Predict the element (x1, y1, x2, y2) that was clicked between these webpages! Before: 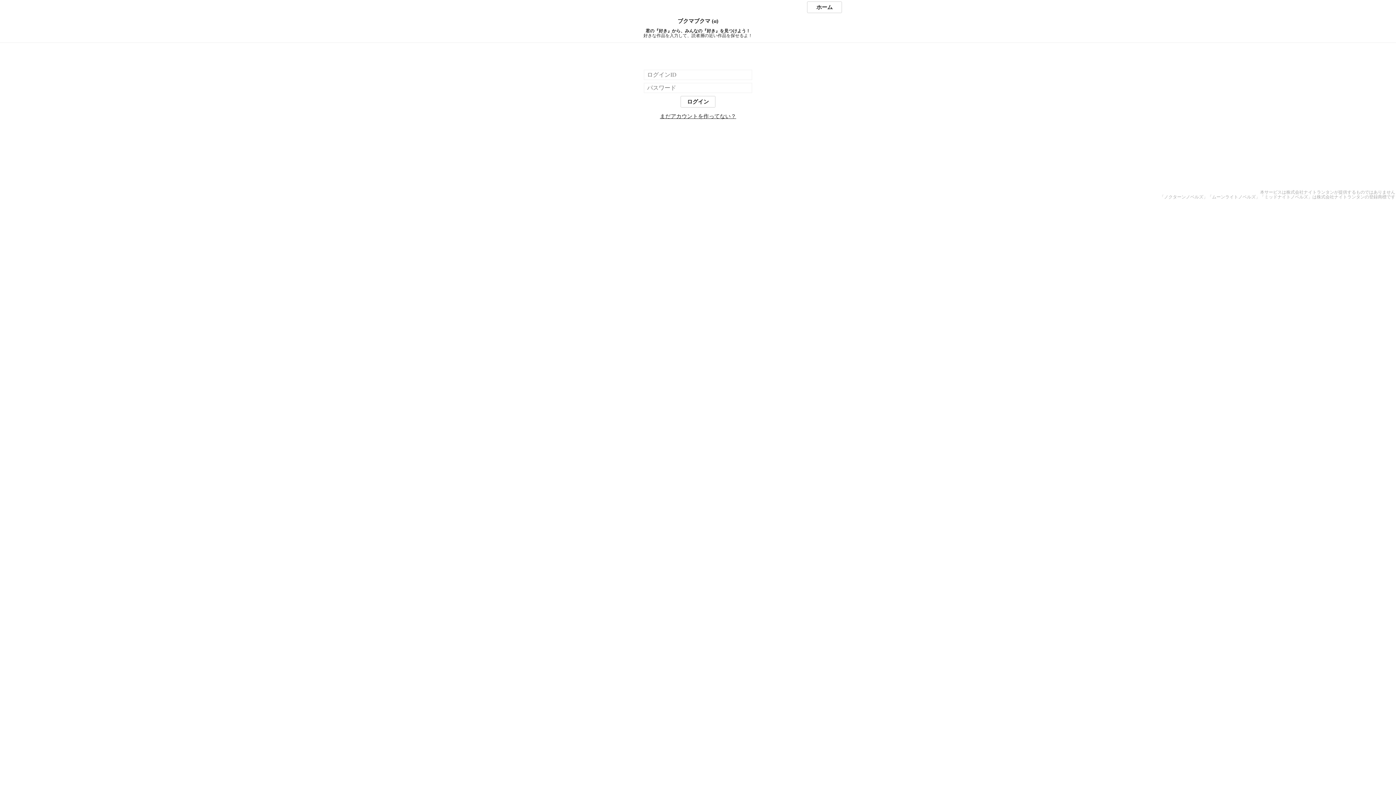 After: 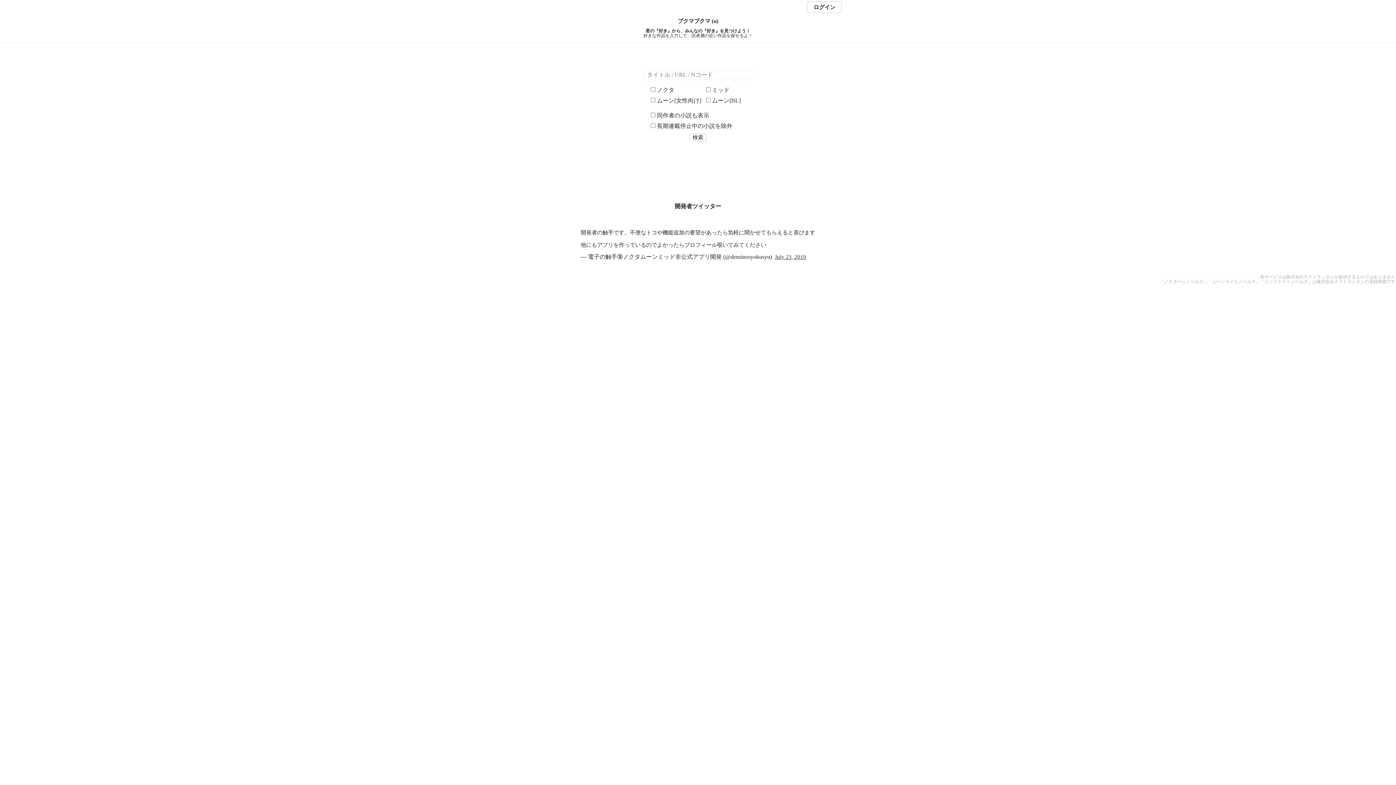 Action: bbox: (0, 18, 1396, 24) label: ブクマブクマ (α)